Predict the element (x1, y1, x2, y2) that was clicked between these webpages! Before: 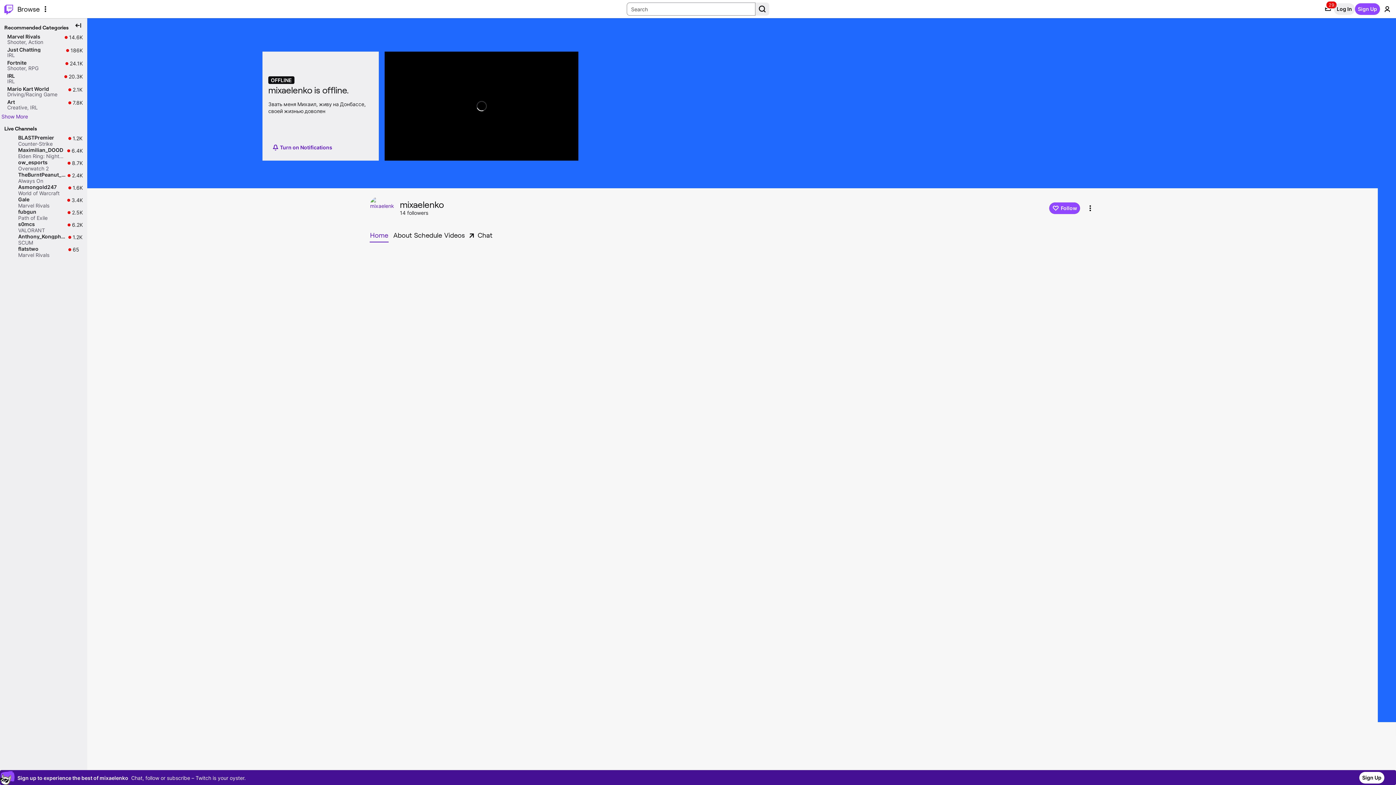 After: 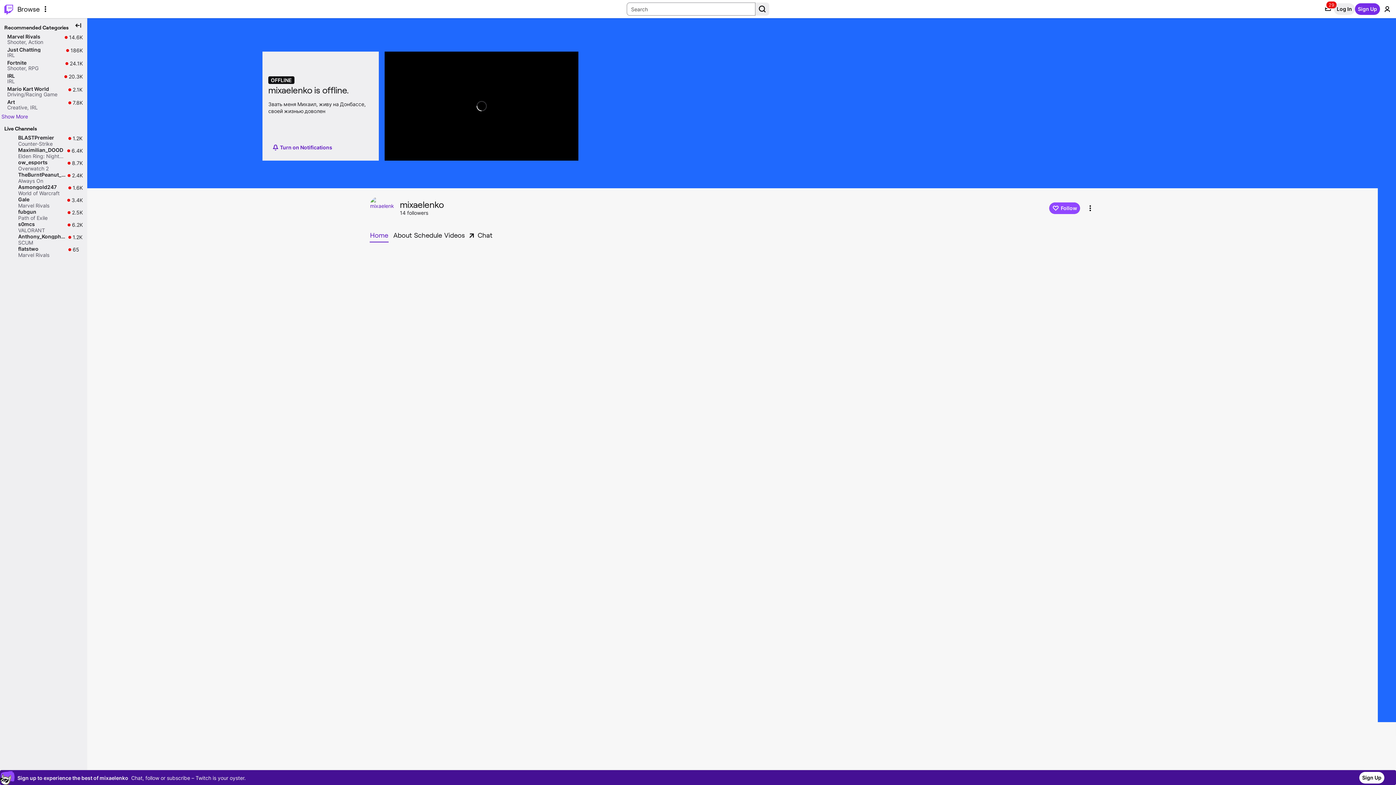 Action: label: Sign Up bbox: (1355, 3, 1380, 14)